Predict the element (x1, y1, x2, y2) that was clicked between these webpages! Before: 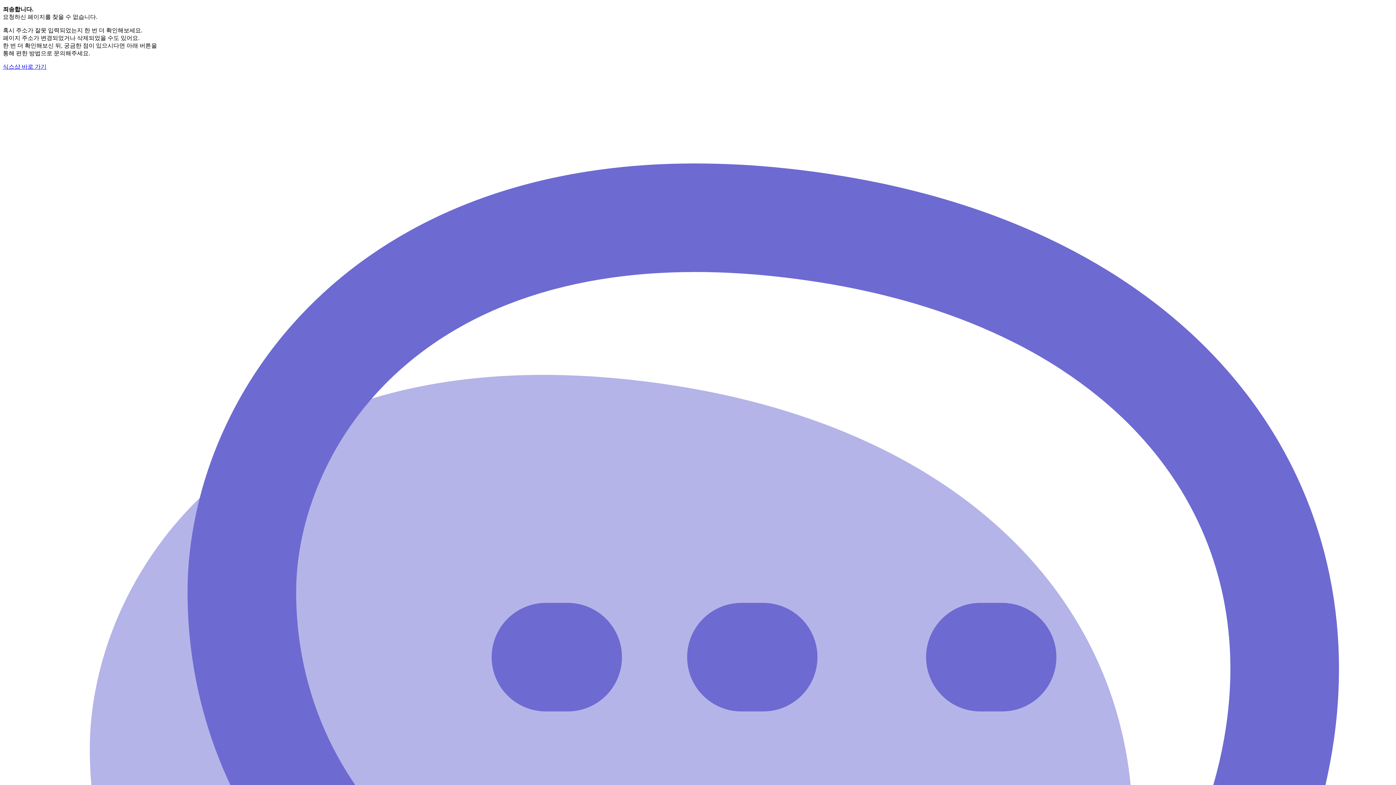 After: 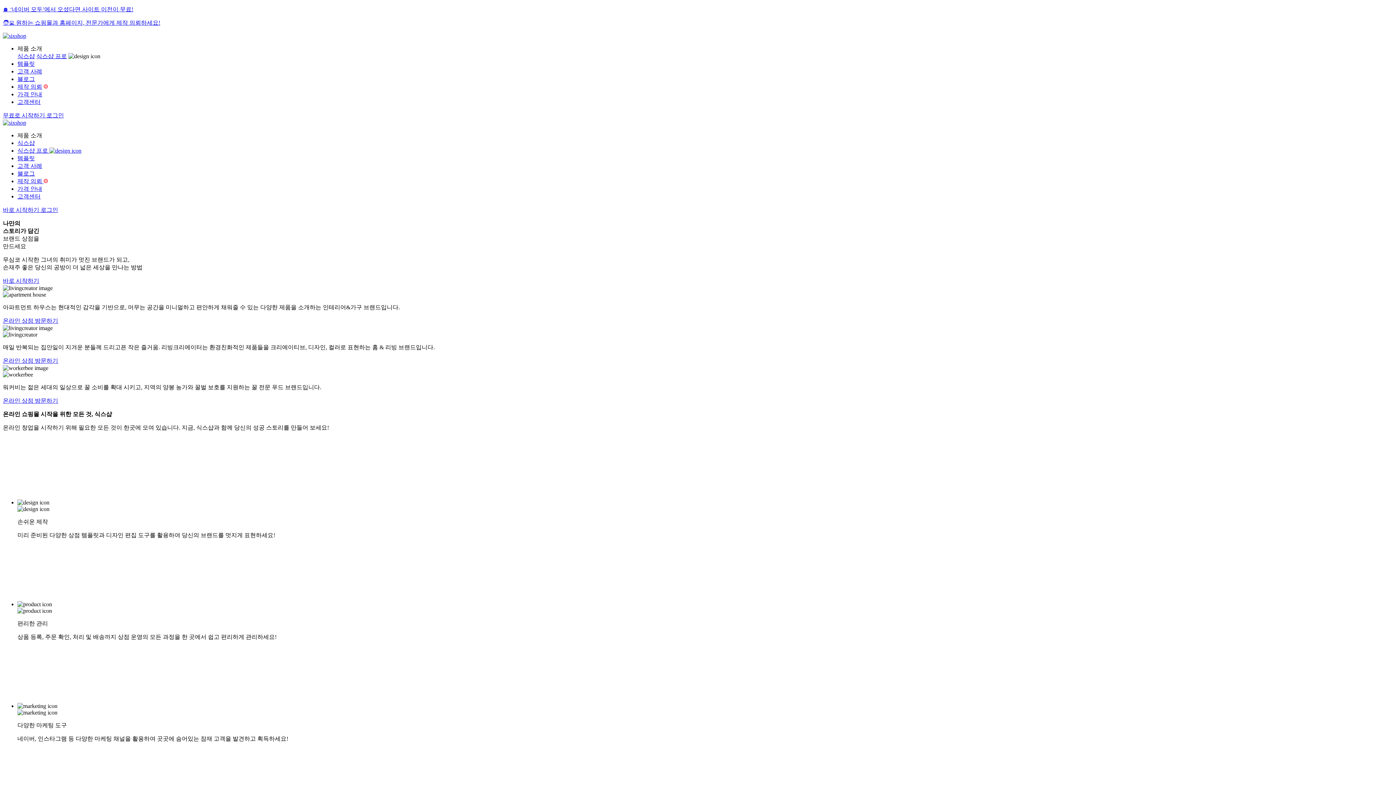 Action: bbox: (2, 63, 46, 69) label: 식스샵 바로 가기